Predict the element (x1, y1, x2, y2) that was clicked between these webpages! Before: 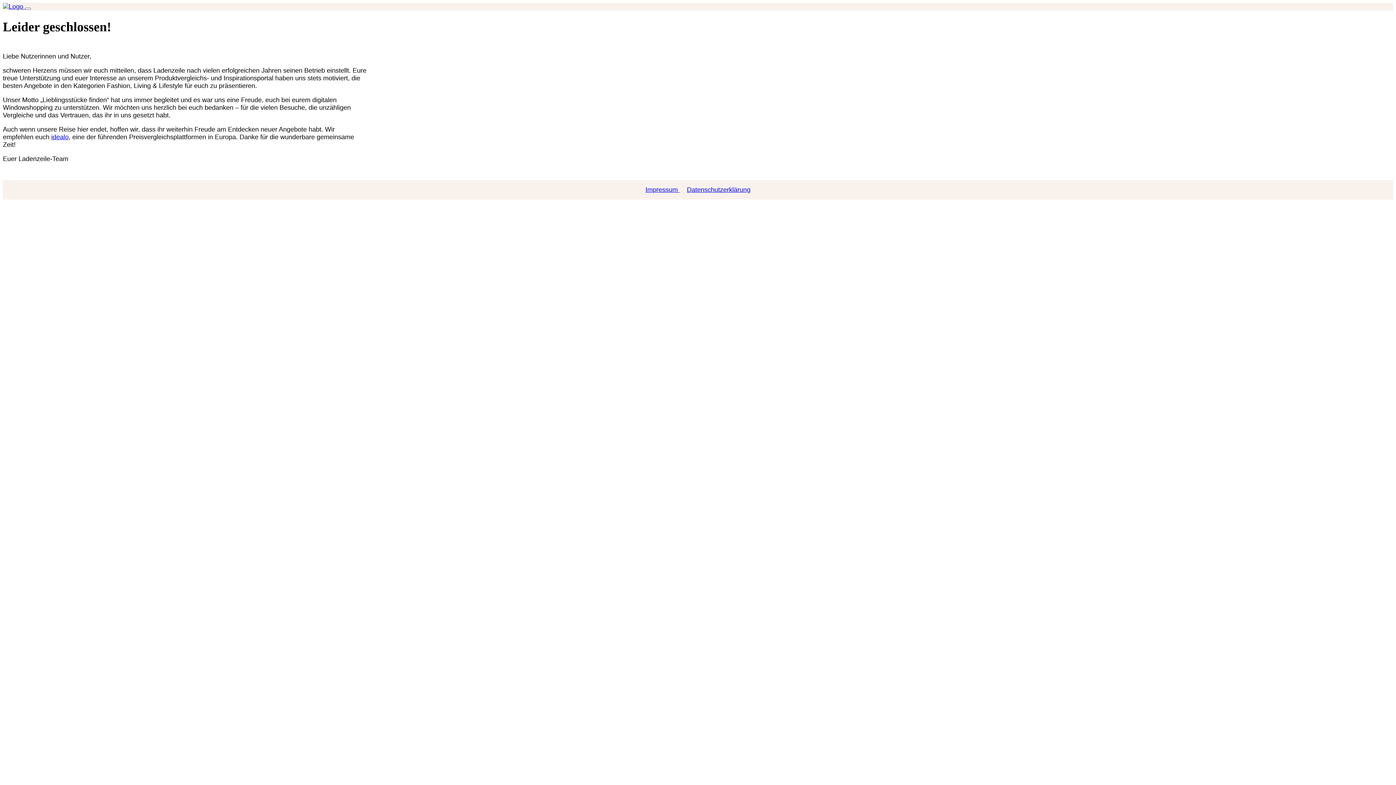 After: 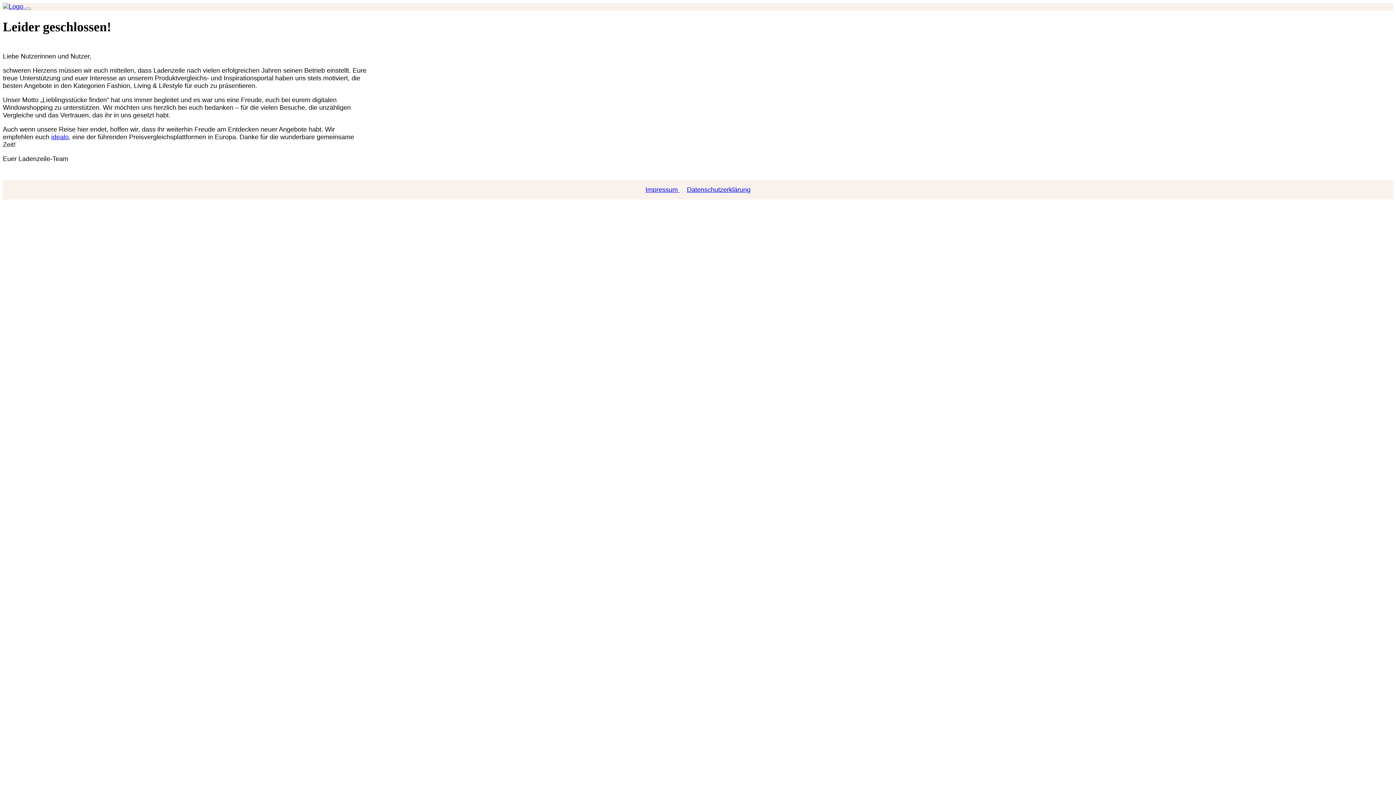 Action: label: Datenschutzerklärung bbox: (683, 186, 754, 193)